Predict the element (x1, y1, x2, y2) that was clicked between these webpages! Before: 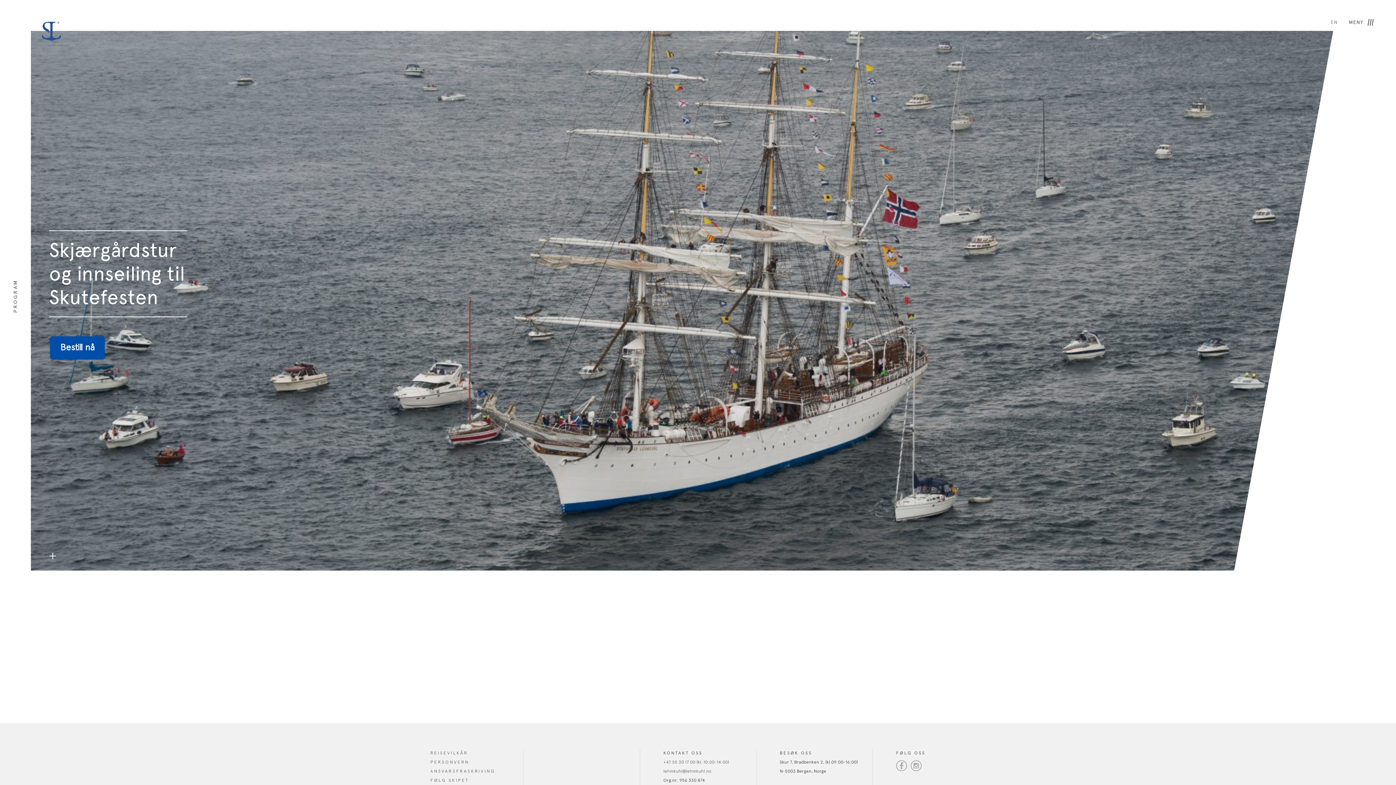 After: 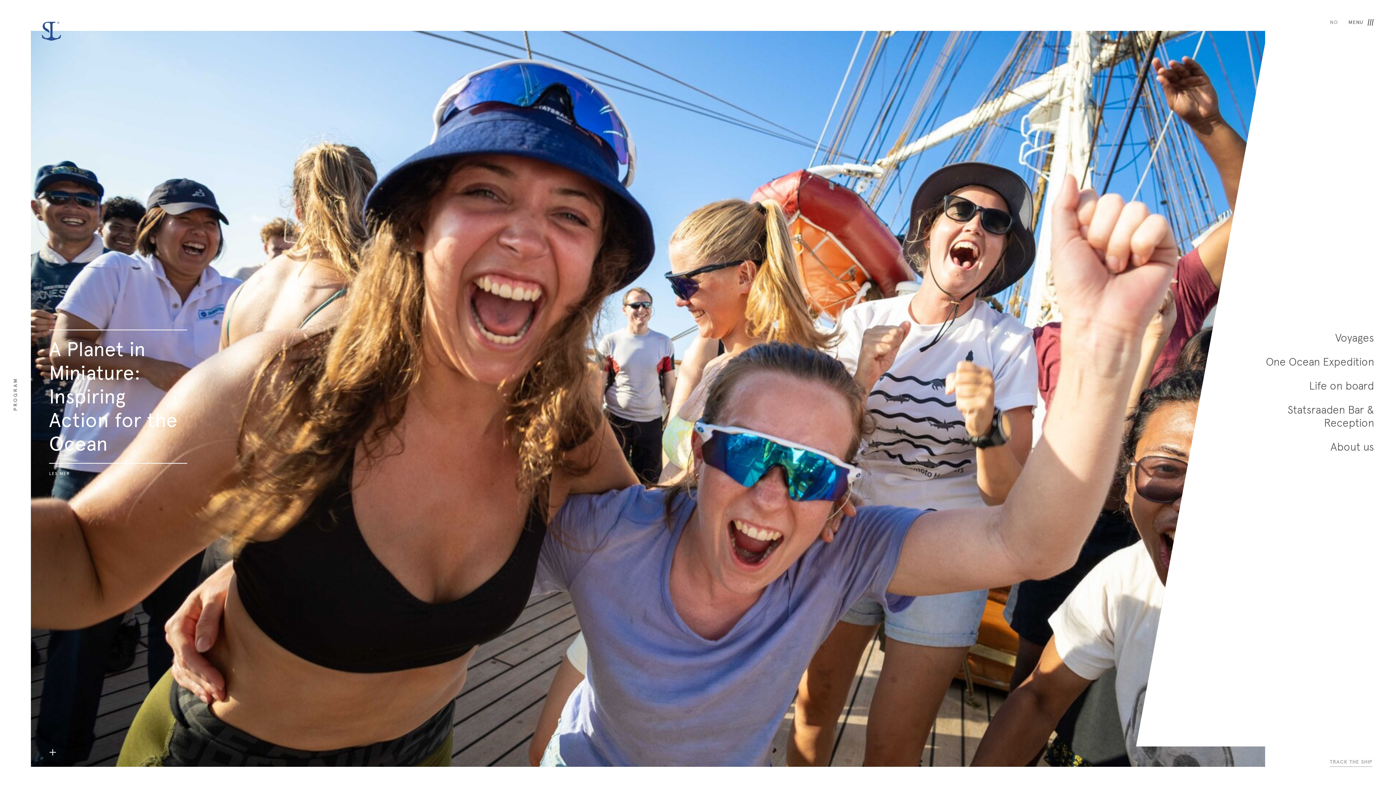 Action: bbox: (1330, 19, 1338, 25) label: EN